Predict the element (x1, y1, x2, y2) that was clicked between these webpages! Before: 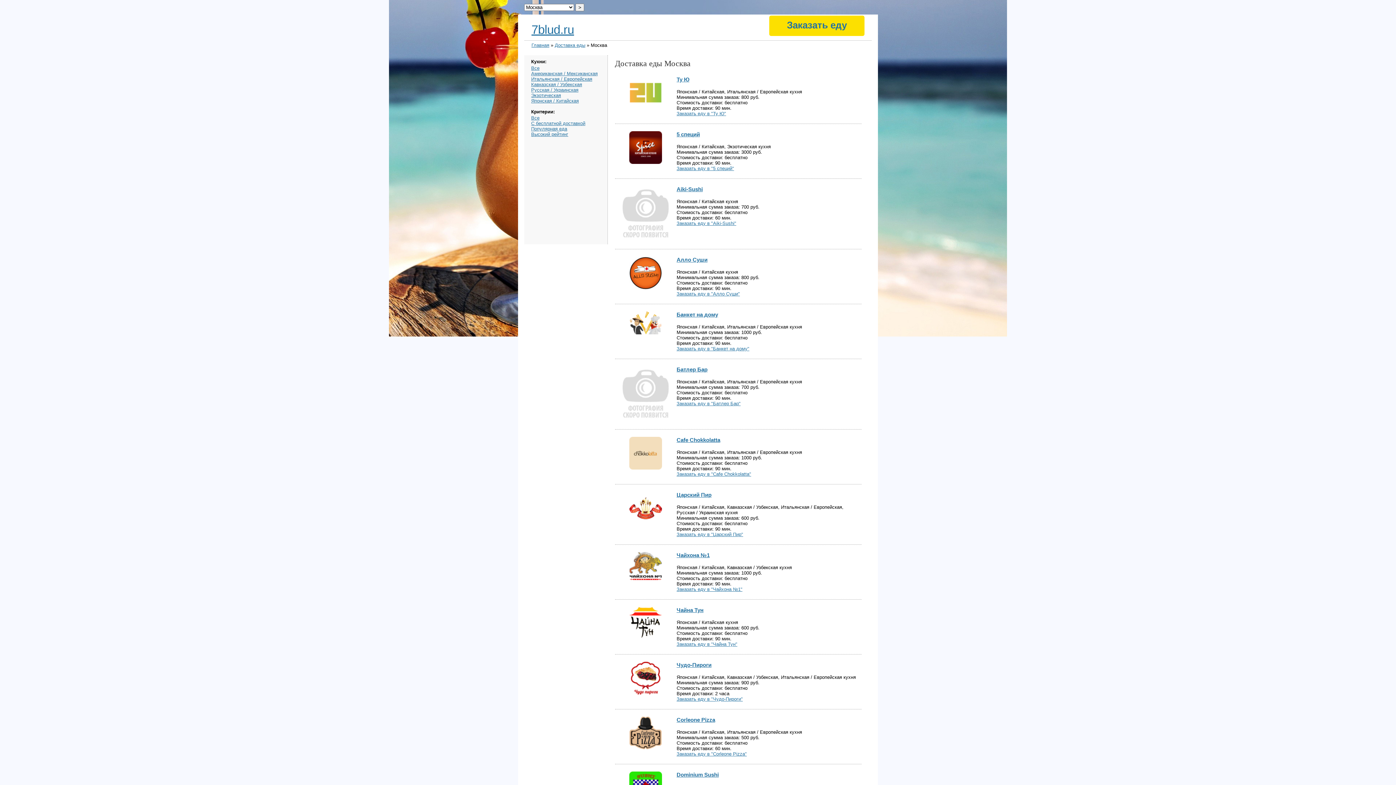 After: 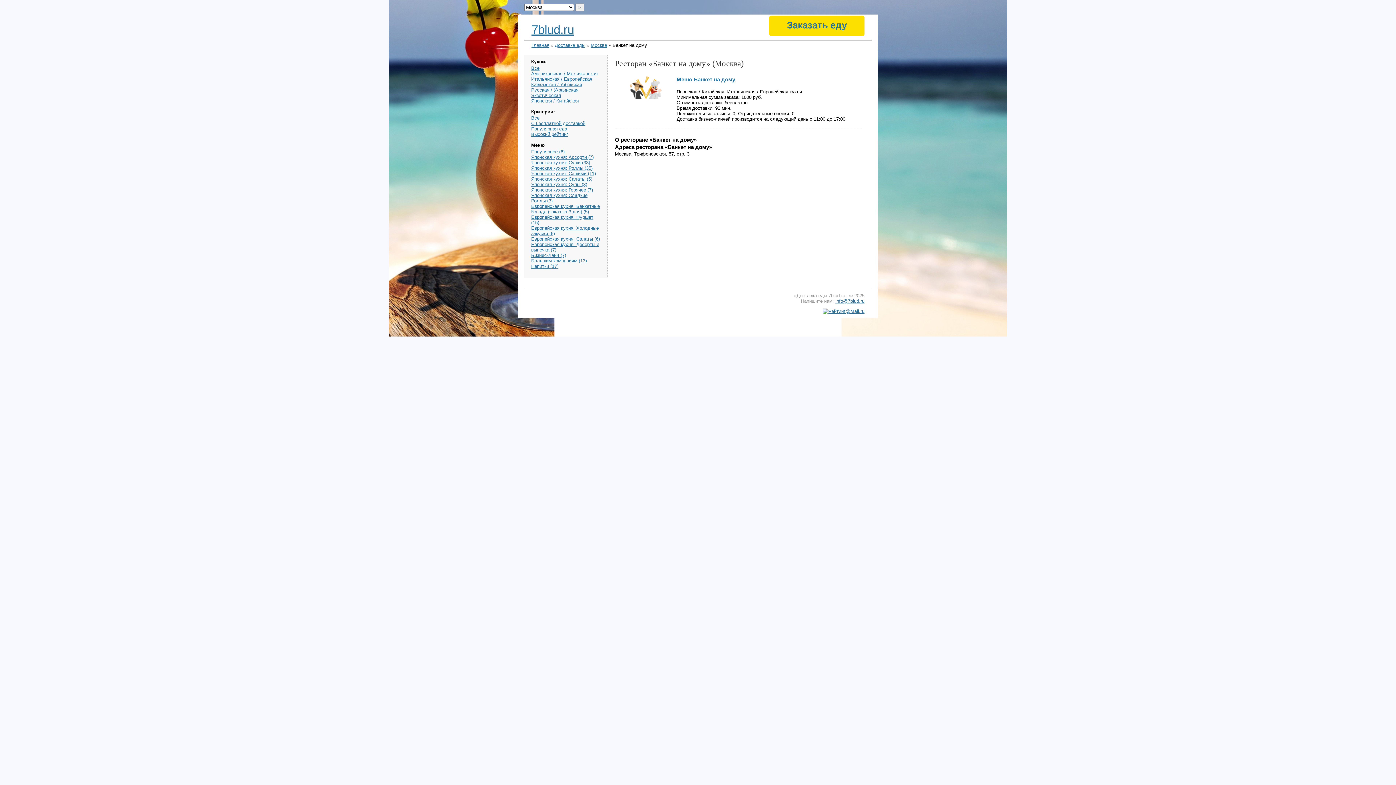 Action: label: Заказать еду в "Банкет на дому" bbox: (676, 346, 749, 351)